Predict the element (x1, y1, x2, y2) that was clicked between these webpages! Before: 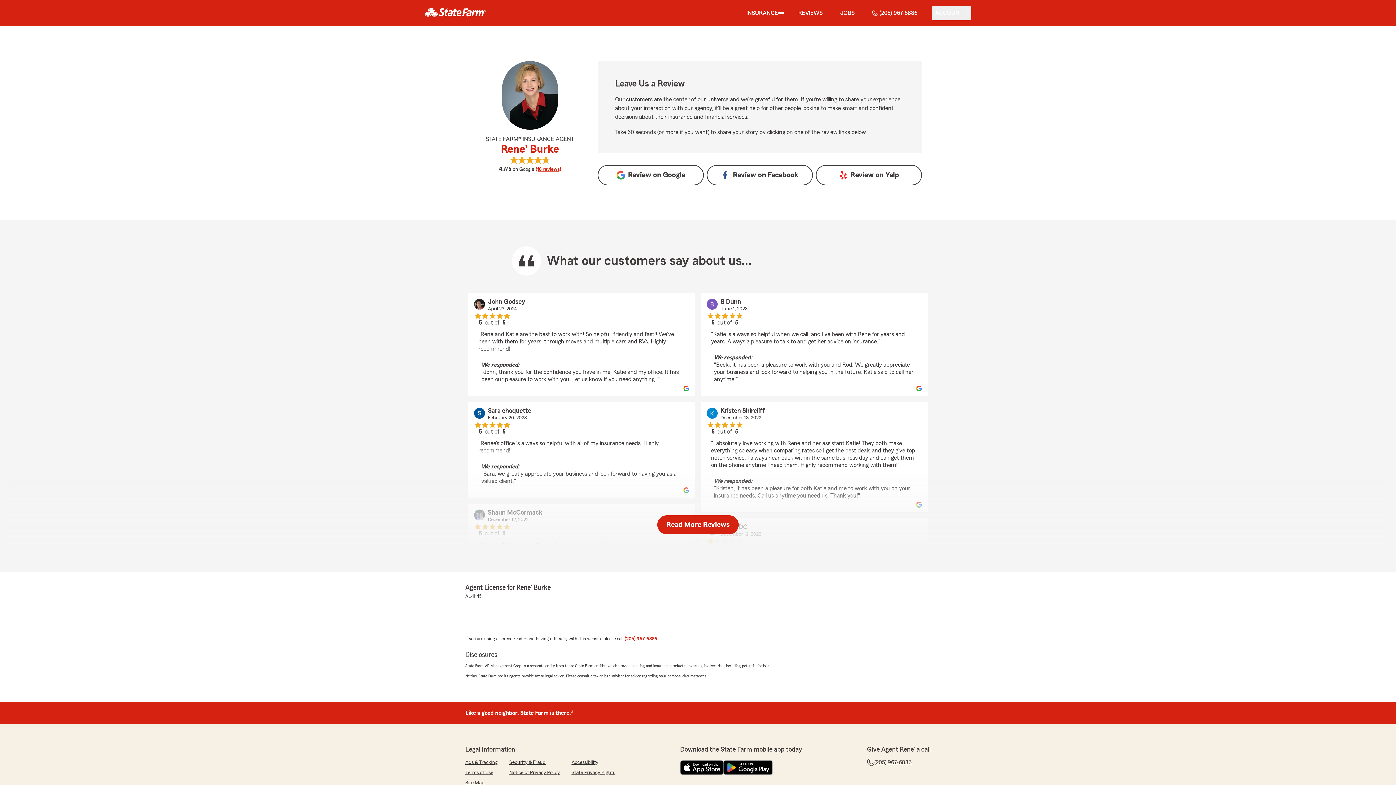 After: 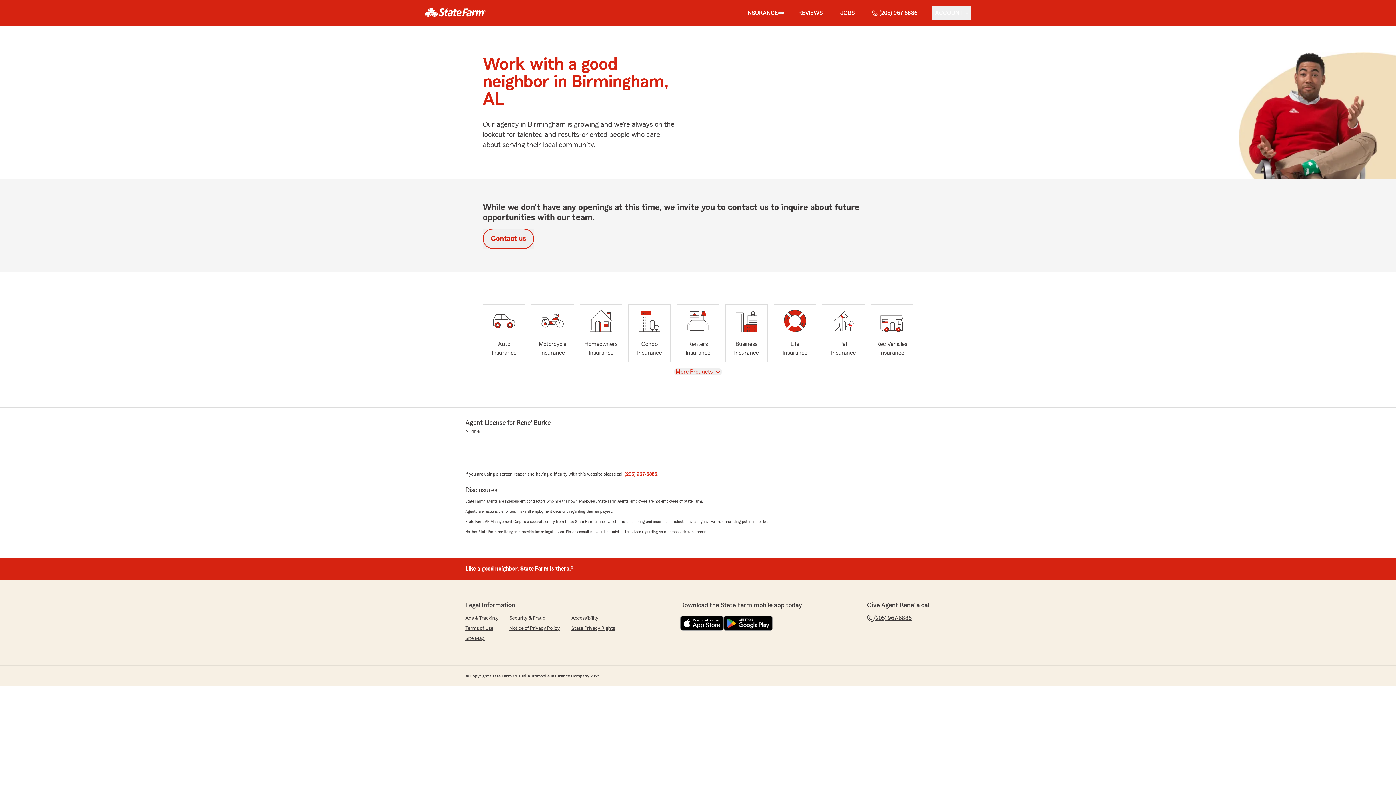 Action: label: JOBS bbox: (837, 5, 857, 20)